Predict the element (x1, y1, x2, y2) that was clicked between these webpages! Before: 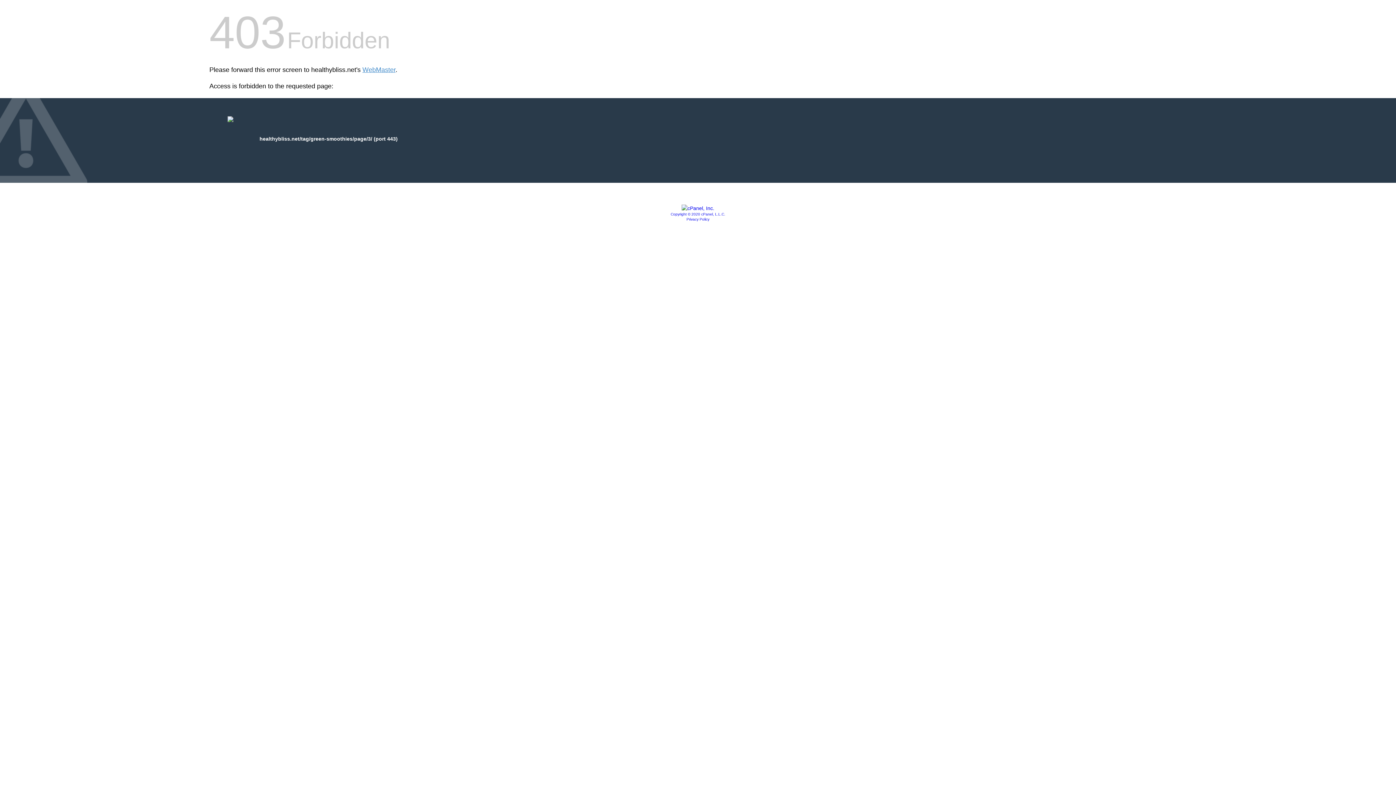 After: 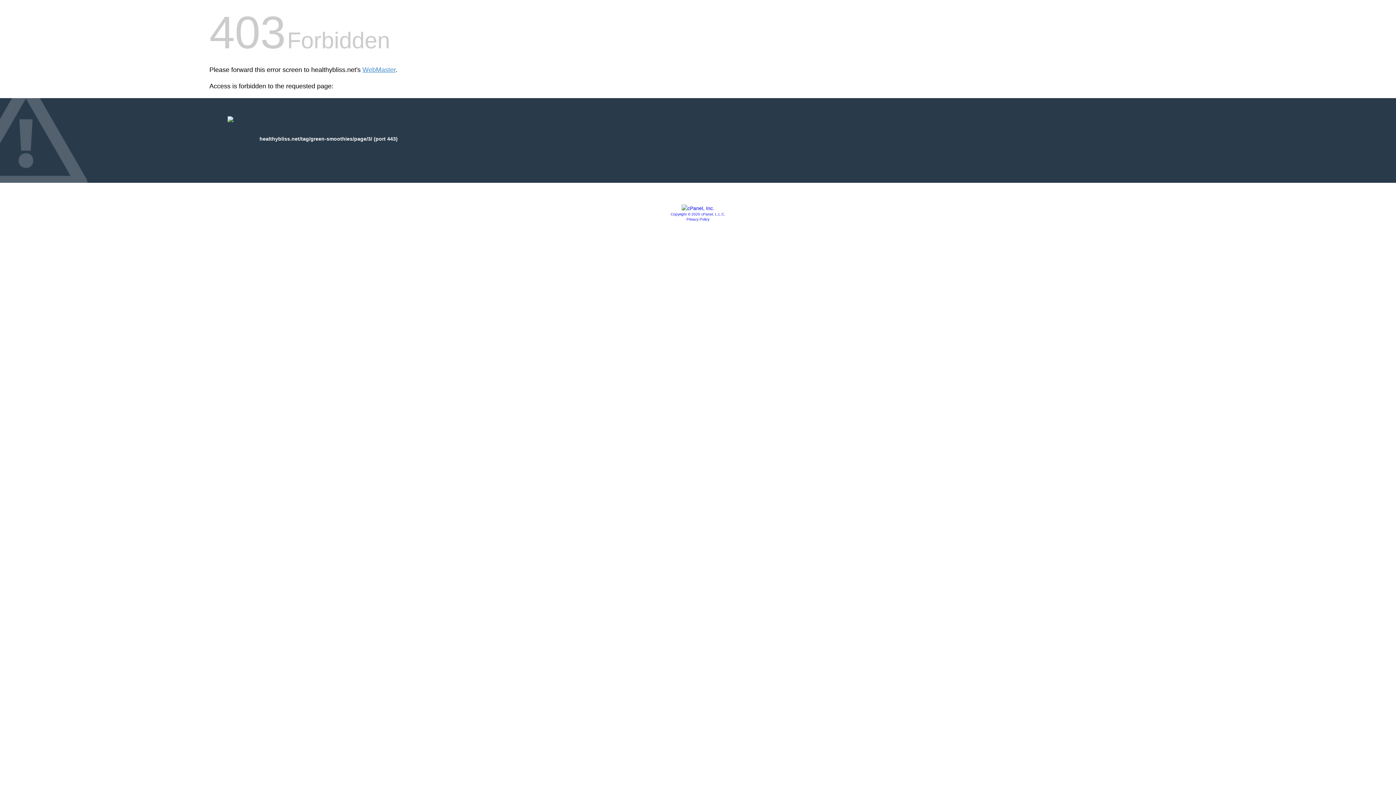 Action: bbox: (670, 212, 725, 216) label: Copyright © 2020 cPanel, L.L.C.